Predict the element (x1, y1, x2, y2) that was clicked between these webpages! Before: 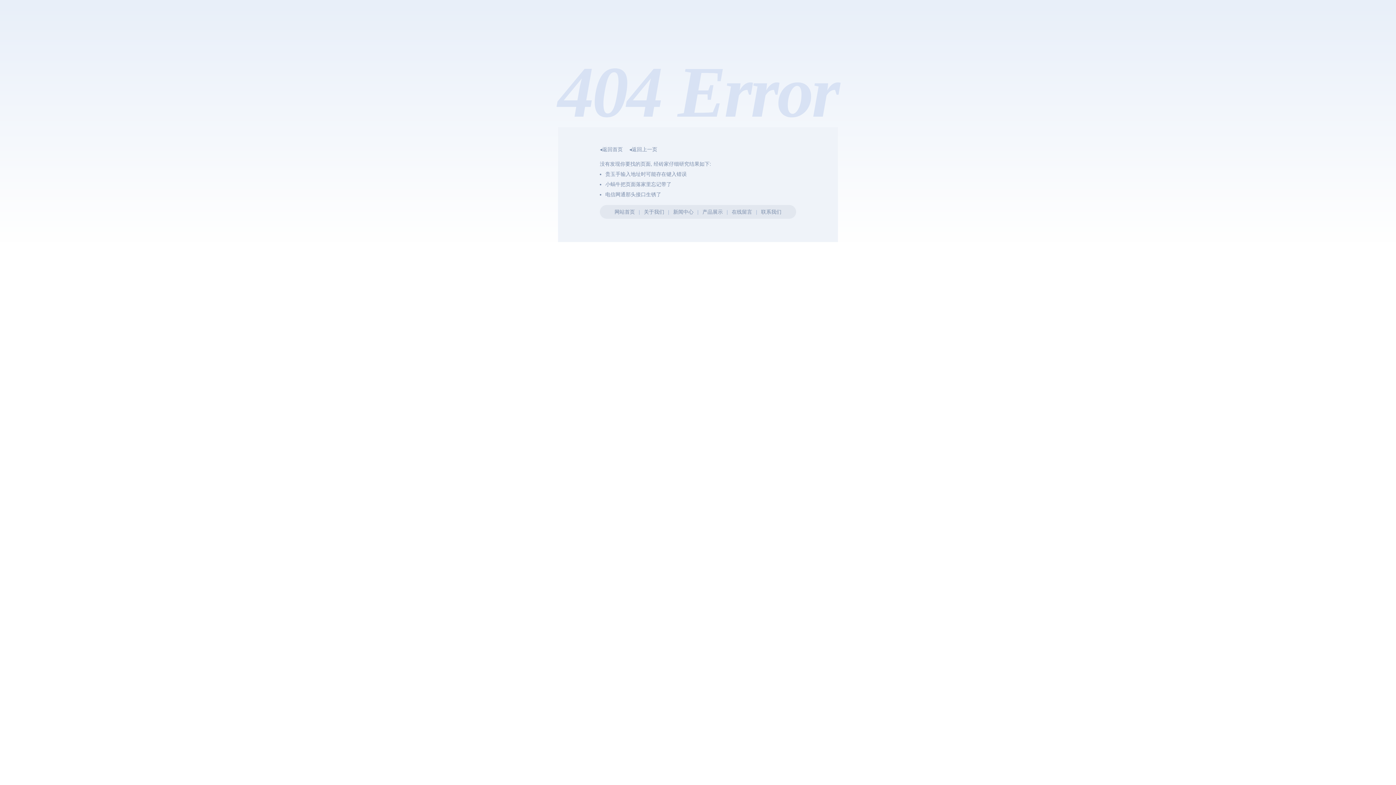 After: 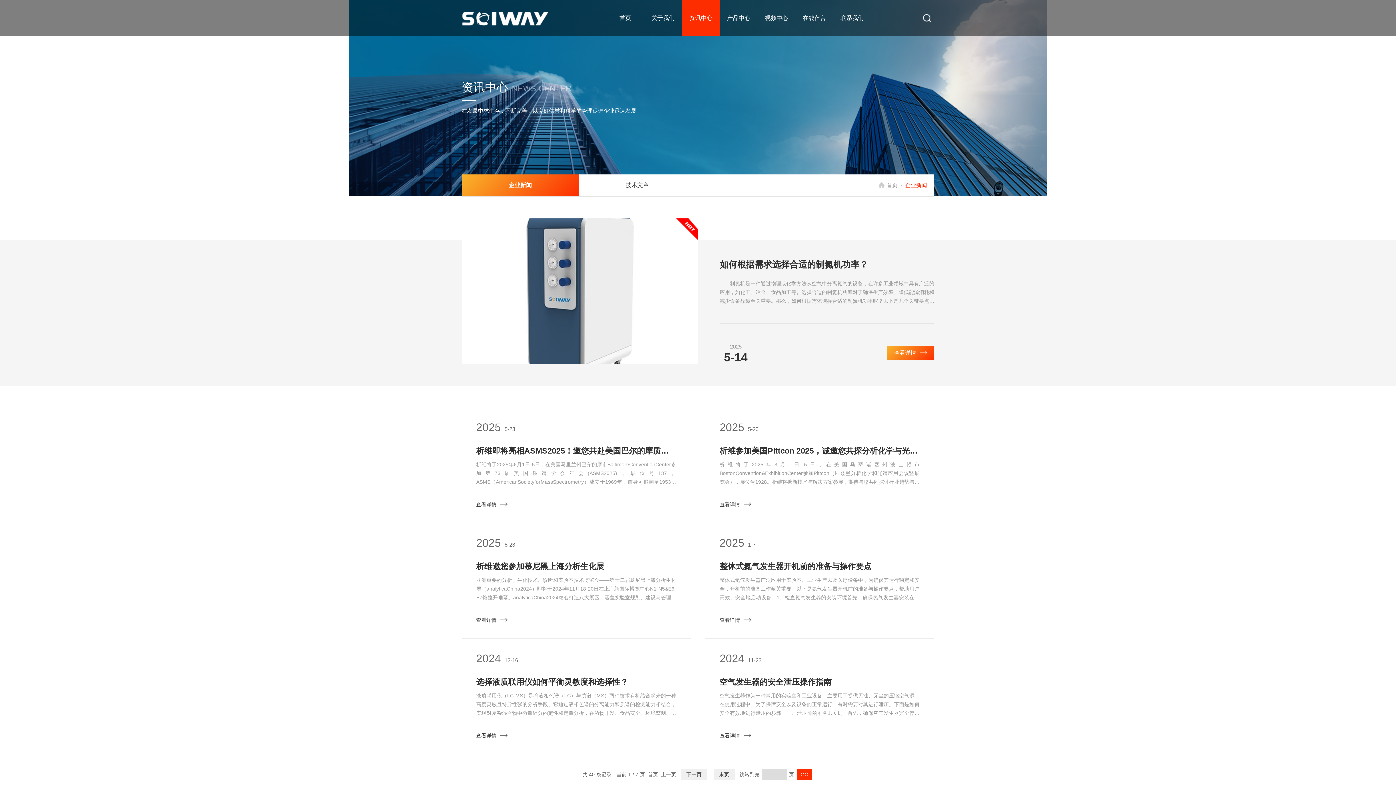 Action: label: 新闻中心 bbox: (673, 209, 693, 214)